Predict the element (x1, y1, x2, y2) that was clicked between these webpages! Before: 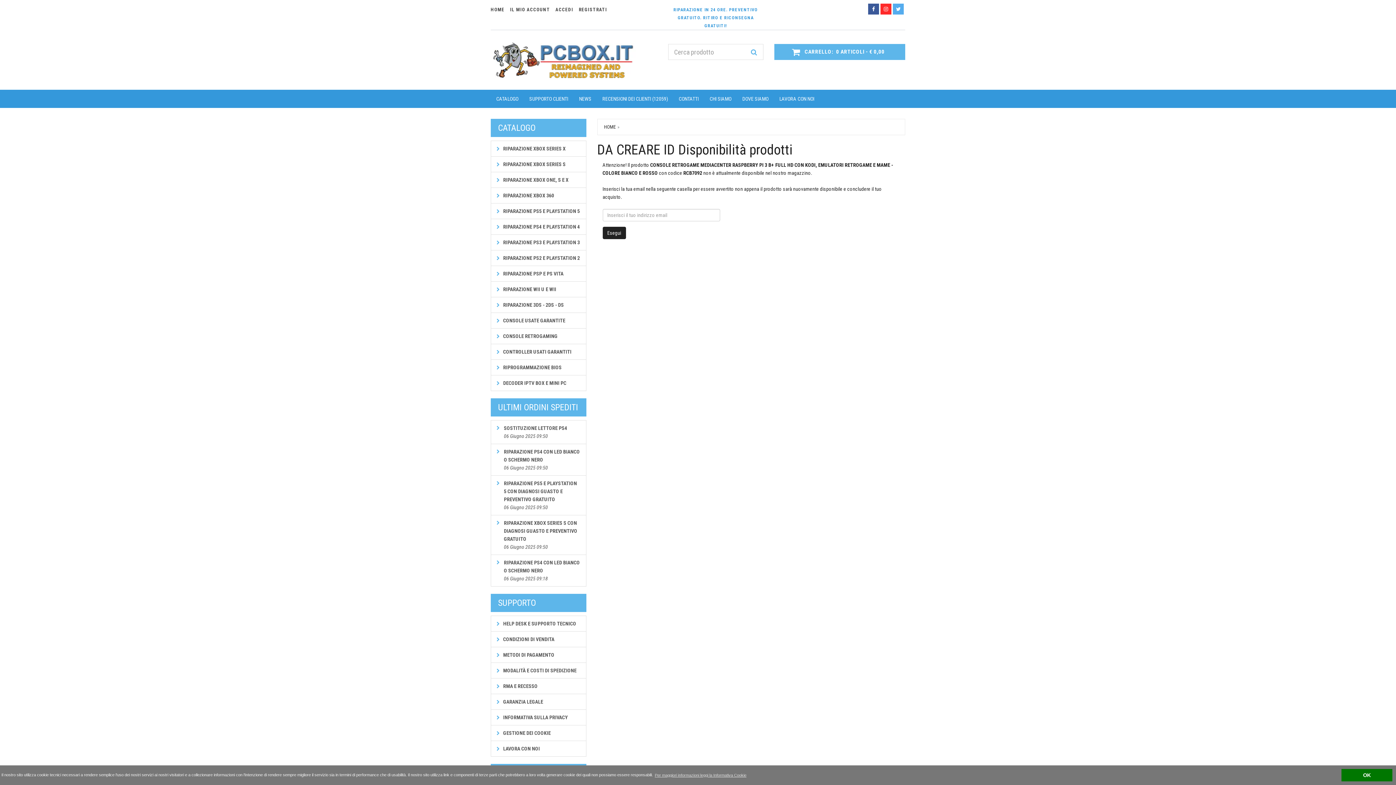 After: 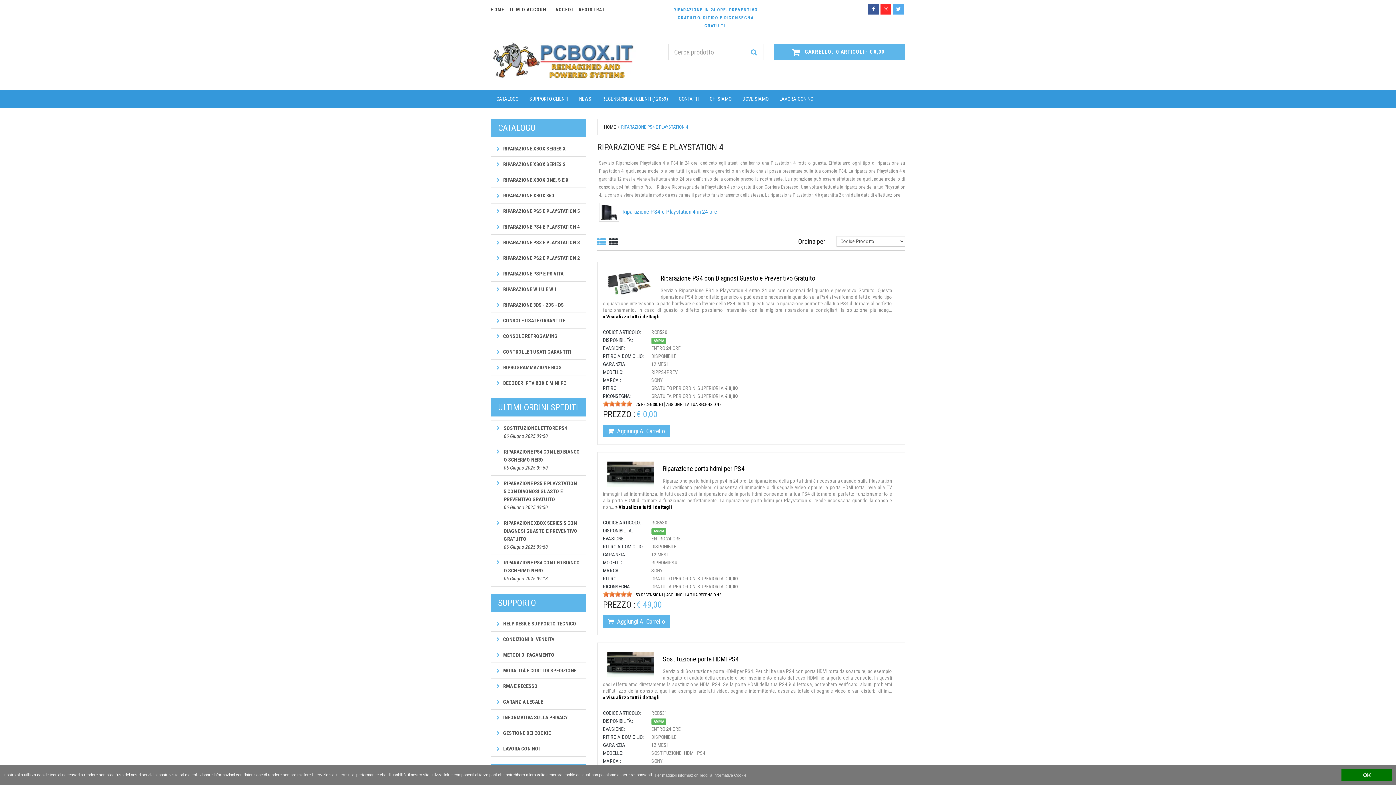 Action: label:  RIPARAZIONE PS4 E PLAYSTATION 4 bbox: (490, 218, 586, 234)